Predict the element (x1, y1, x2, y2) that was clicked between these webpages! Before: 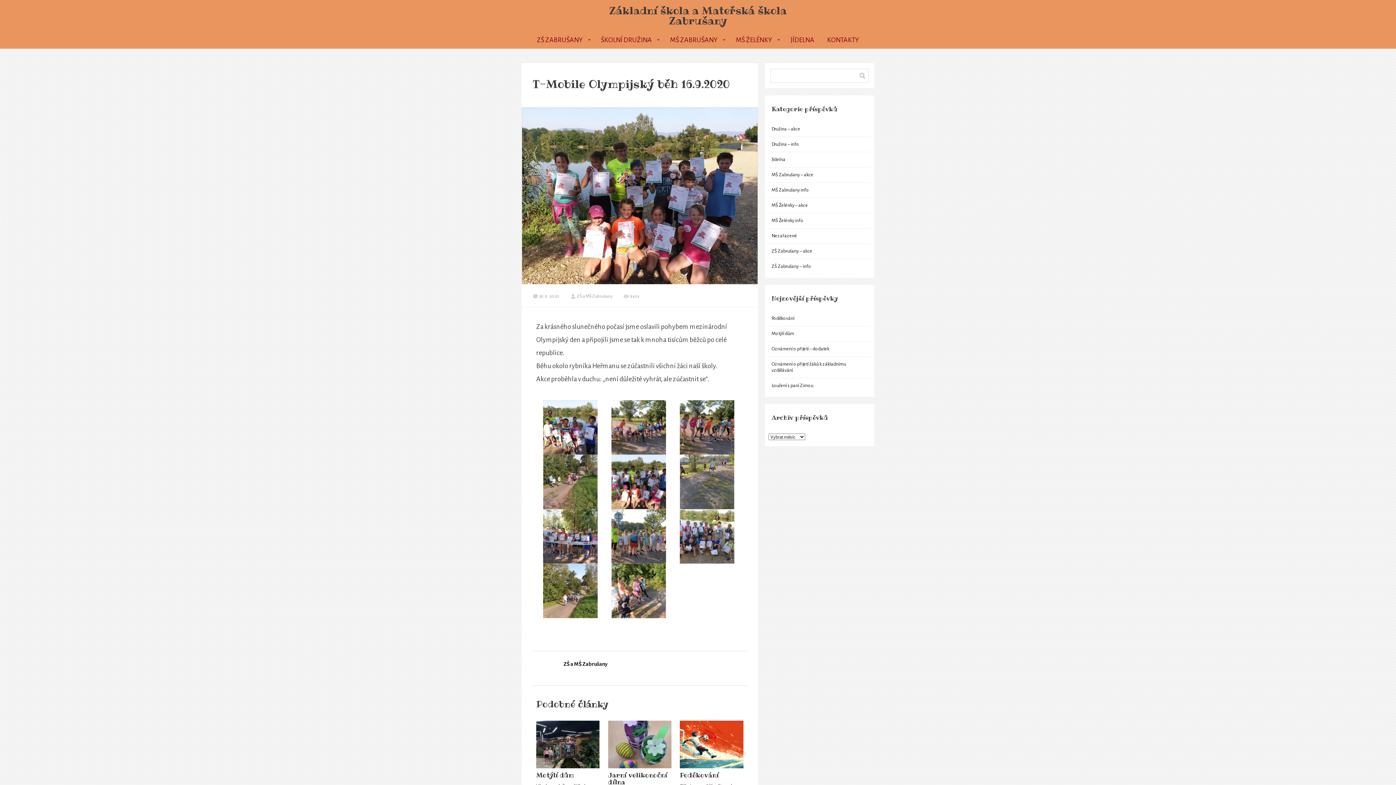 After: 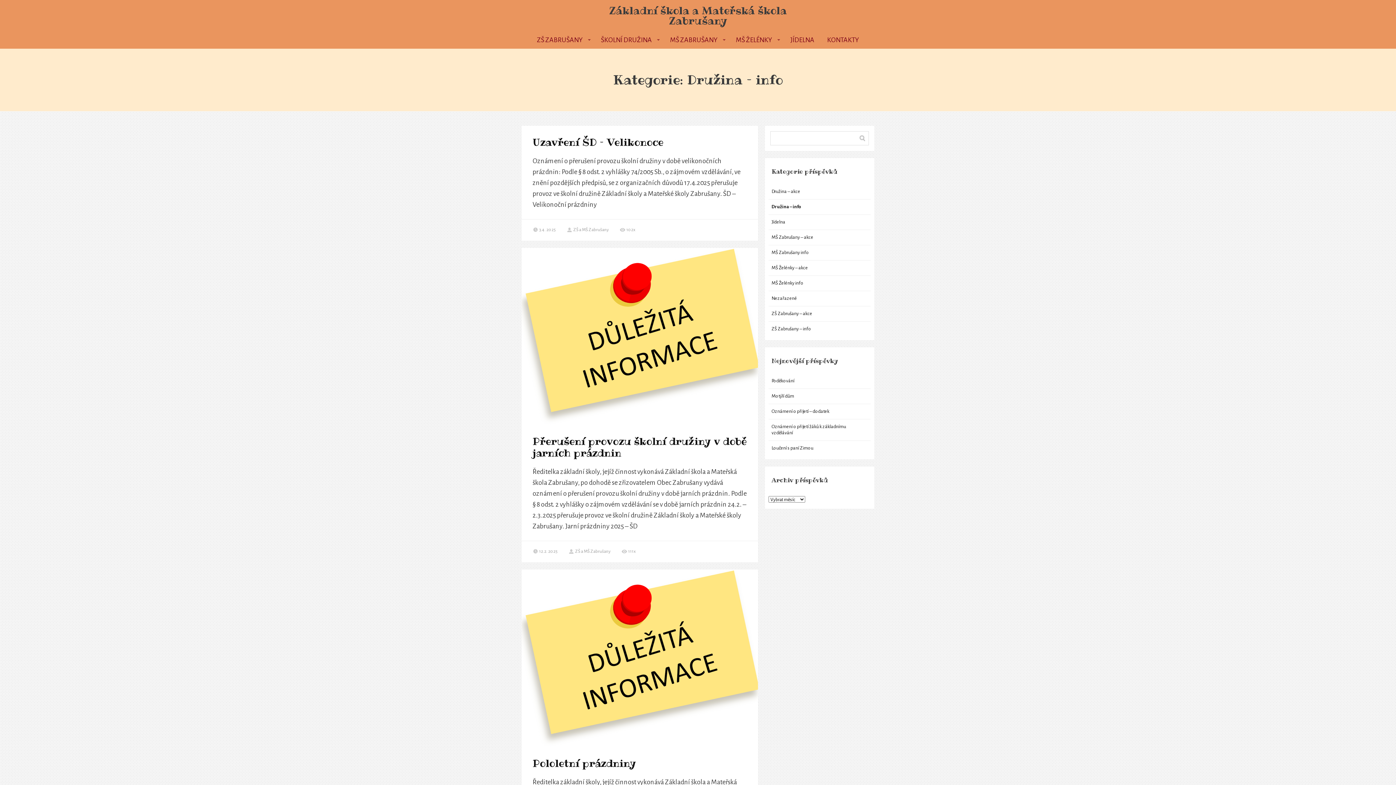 Action: label: Družina – info bbox: (771, 141, 799, 146)